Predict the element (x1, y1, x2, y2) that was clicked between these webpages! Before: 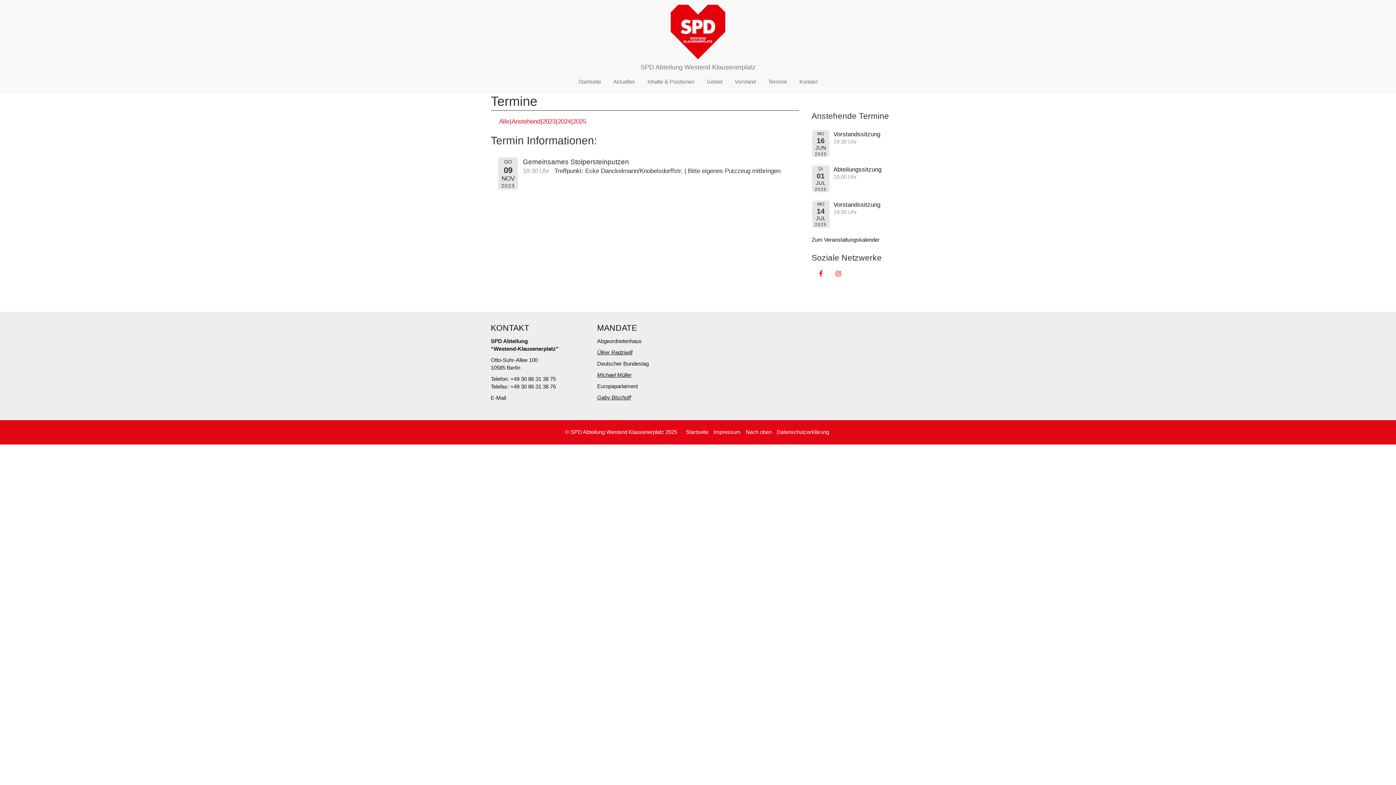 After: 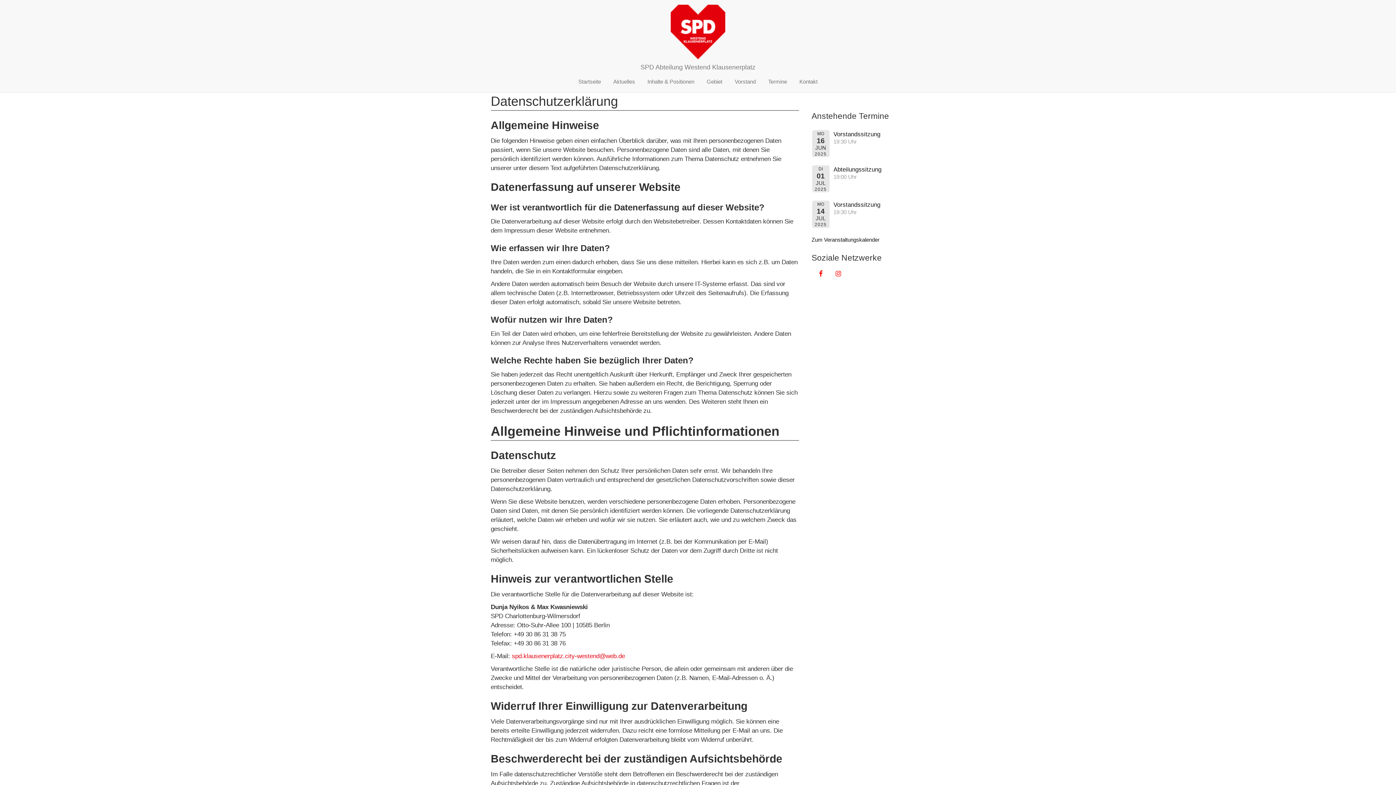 Action: bbox: (776, 429, 829, 435) label: Datenschutzerklärung